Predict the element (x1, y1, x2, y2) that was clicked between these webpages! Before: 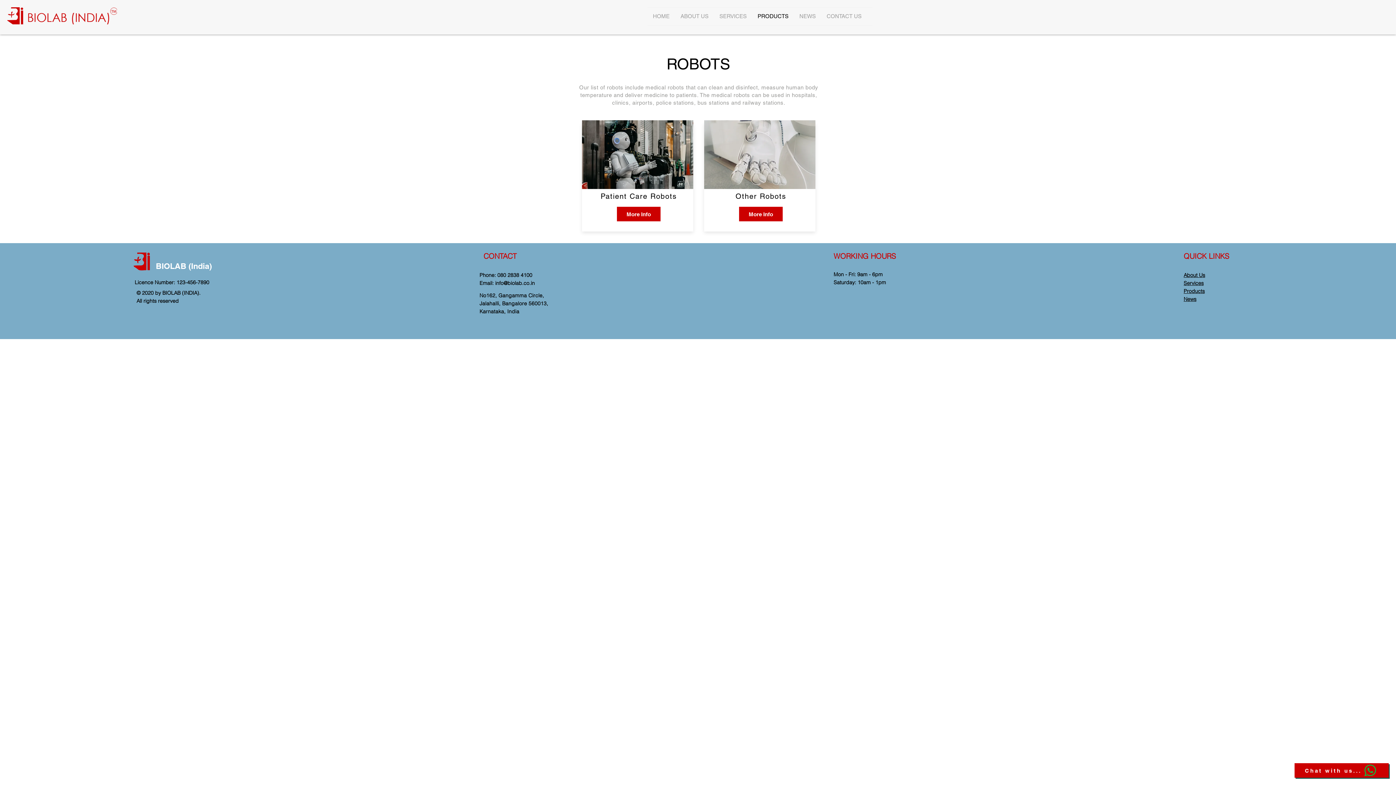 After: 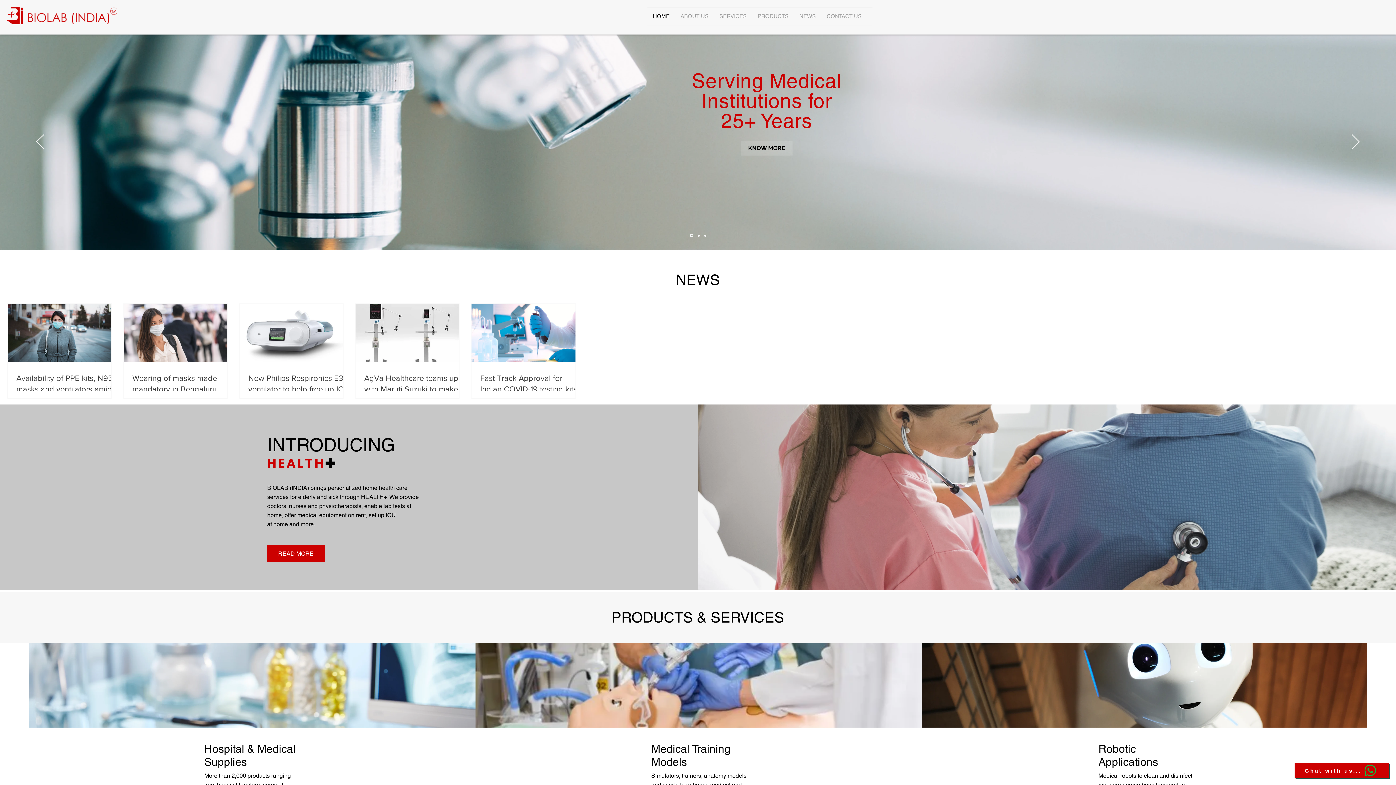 Action: label: BIOLAB (India) bbox: (155, 261, 211, 270)